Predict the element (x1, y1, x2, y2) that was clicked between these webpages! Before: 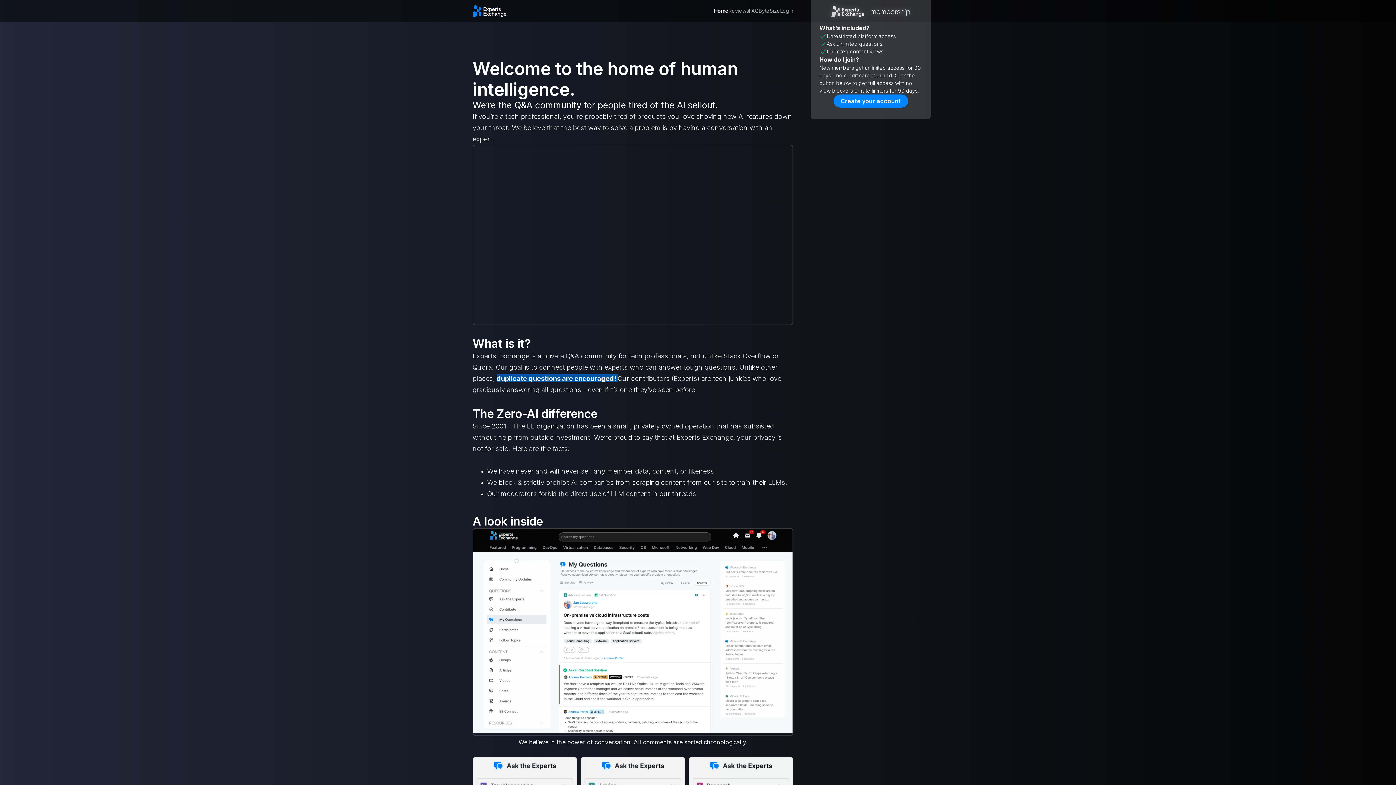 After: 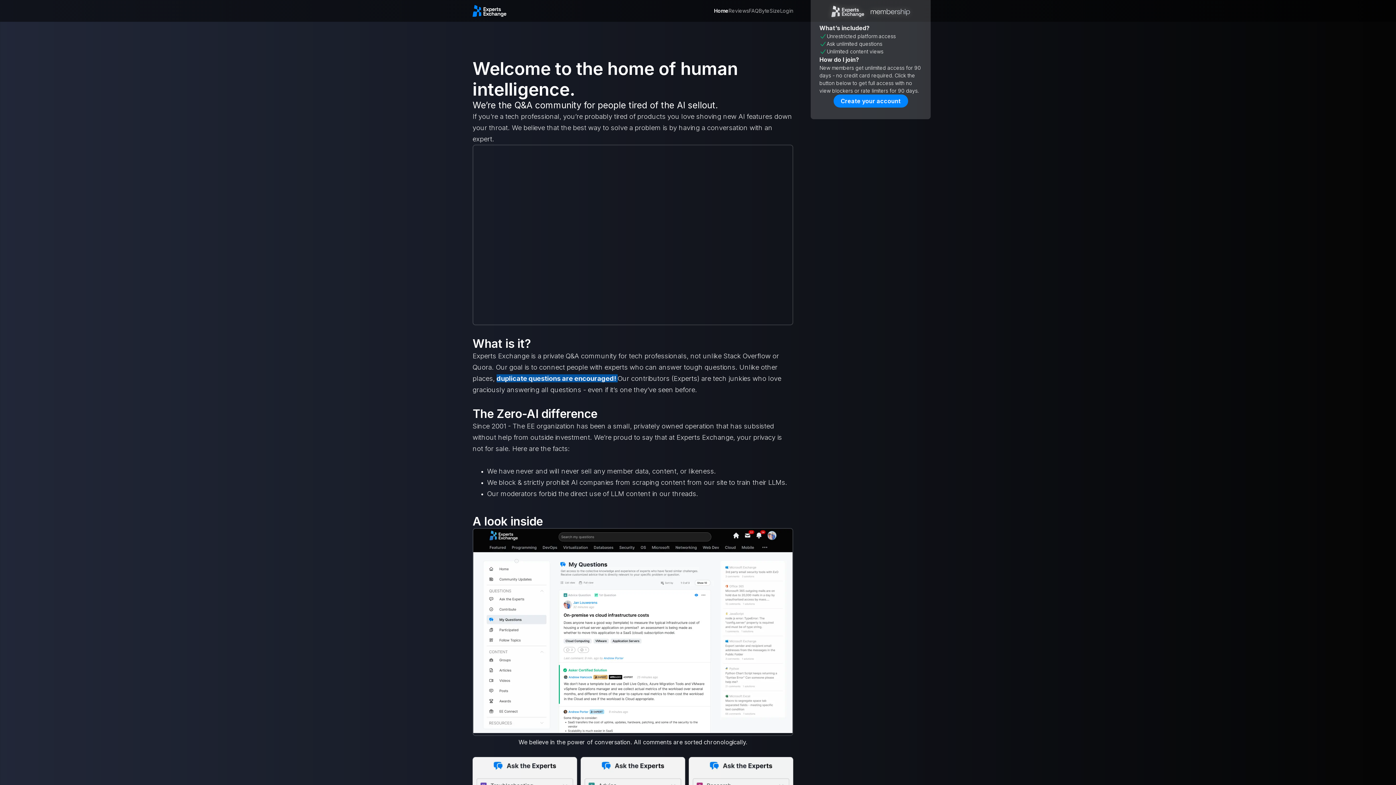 Action: bbox: (472, 5, 506, 16)